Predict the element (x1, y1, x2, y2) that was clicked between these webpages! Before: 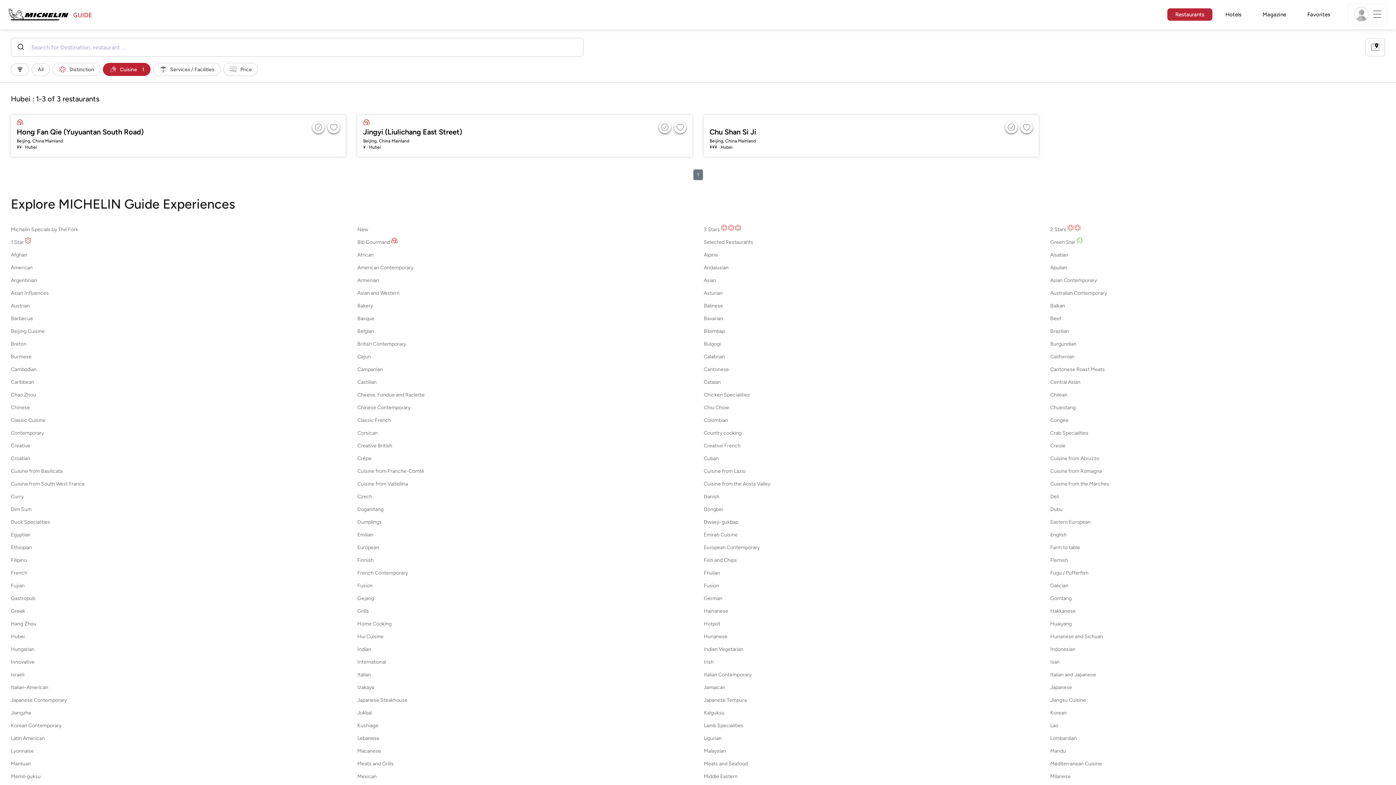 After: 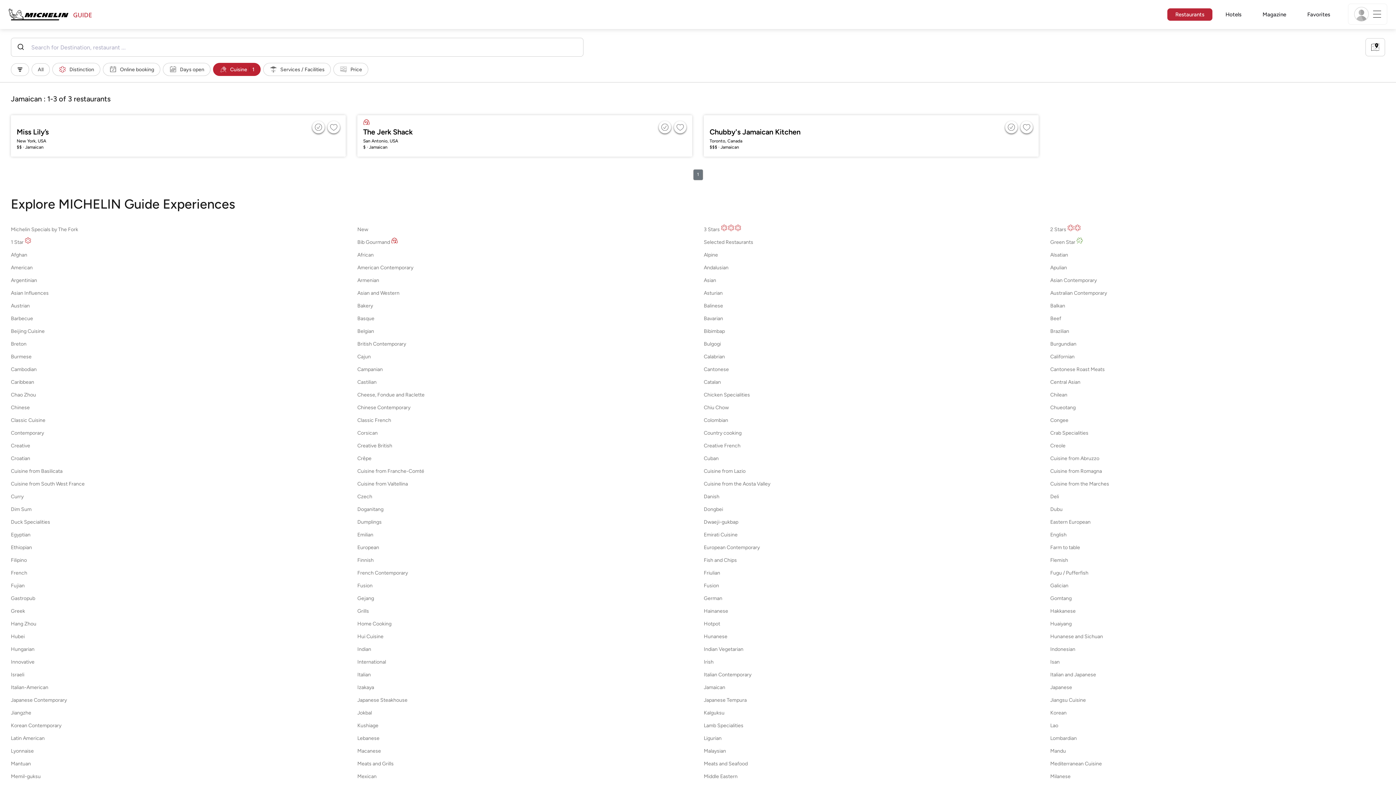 Action: bbox: (704, 690, 725, 696) label: Jamaican